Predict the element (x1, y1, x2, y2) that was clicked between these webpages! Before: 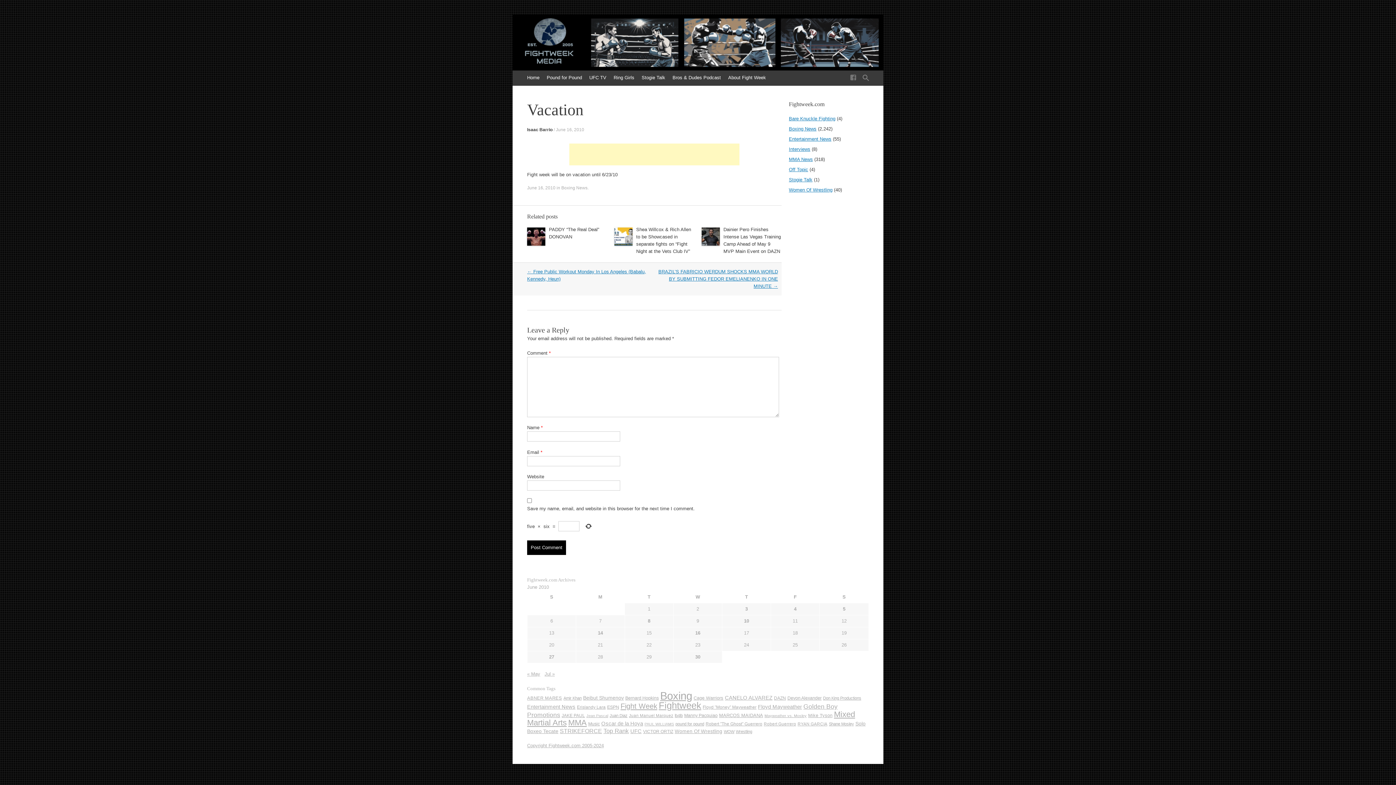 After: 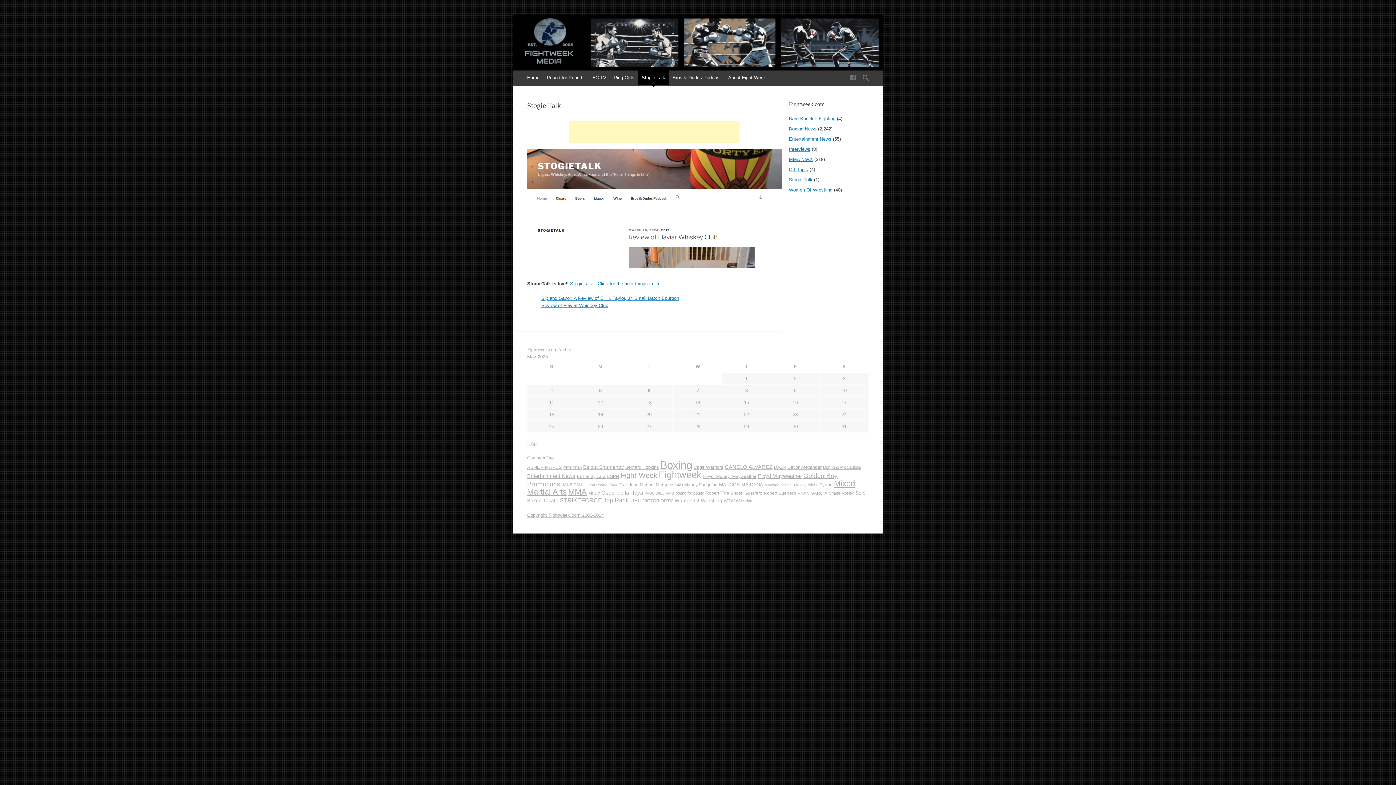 Action: label: Stogie Talk bbox: (638, 70, 669, 85)